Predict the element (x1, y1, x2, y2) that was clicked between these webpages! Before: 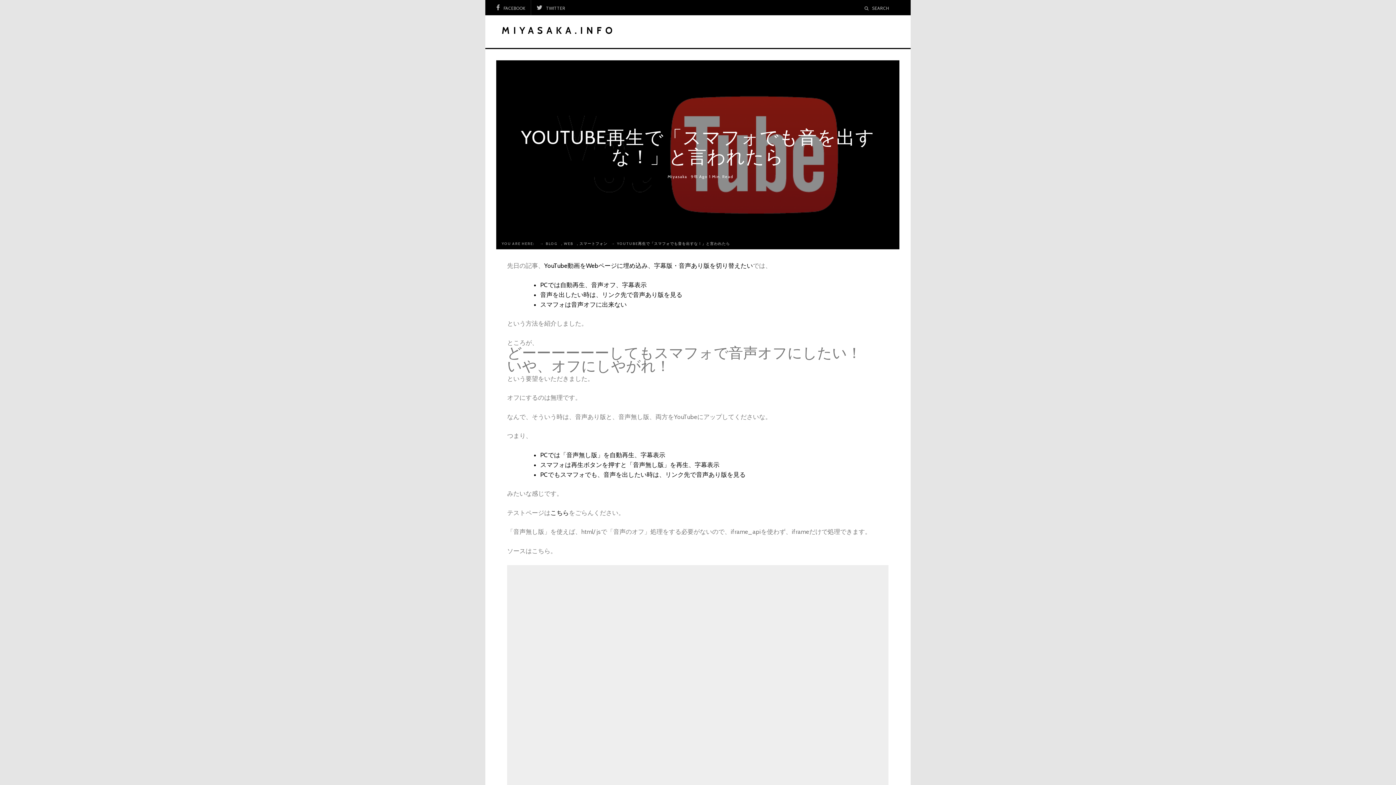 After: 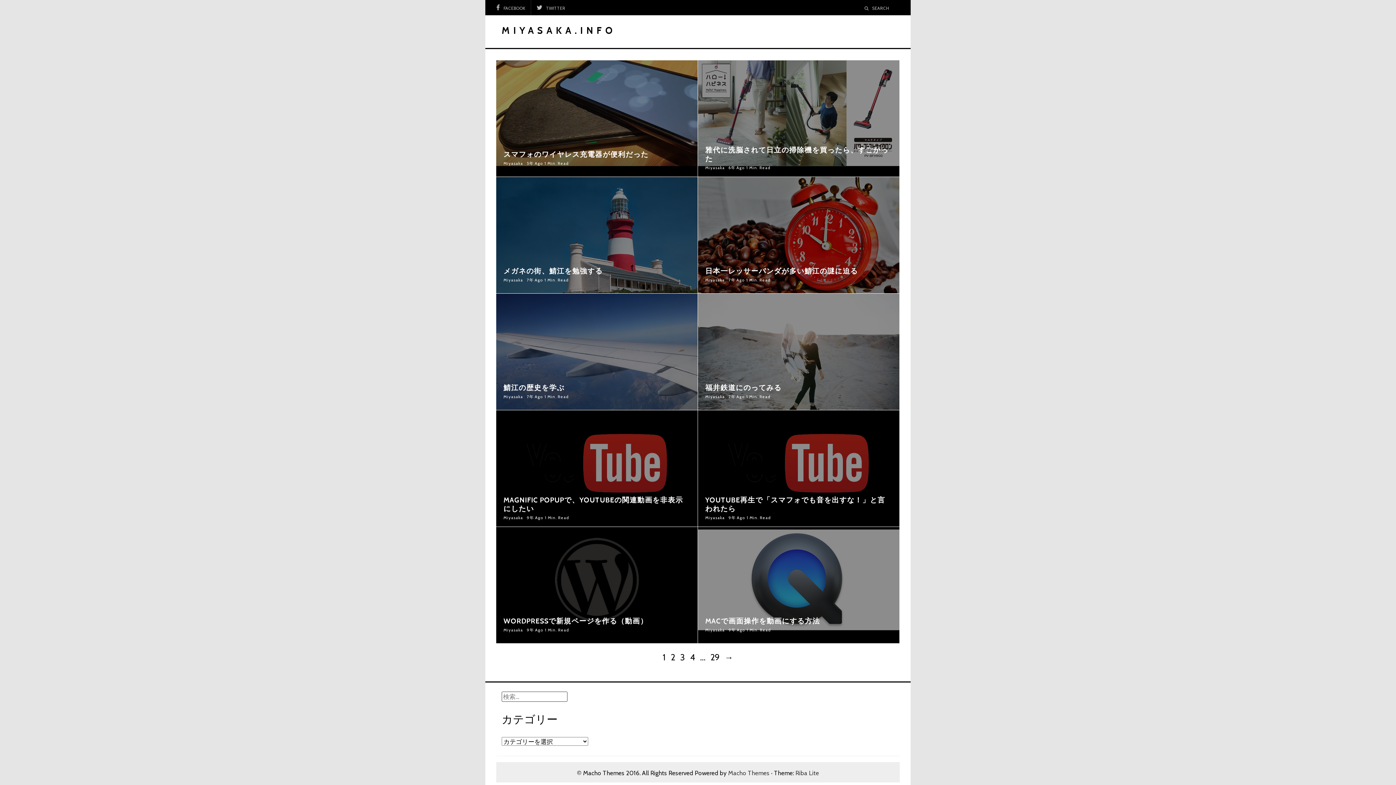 Action: label: MIYASAKA.INFO bbox: (501, 17, 616, 43)